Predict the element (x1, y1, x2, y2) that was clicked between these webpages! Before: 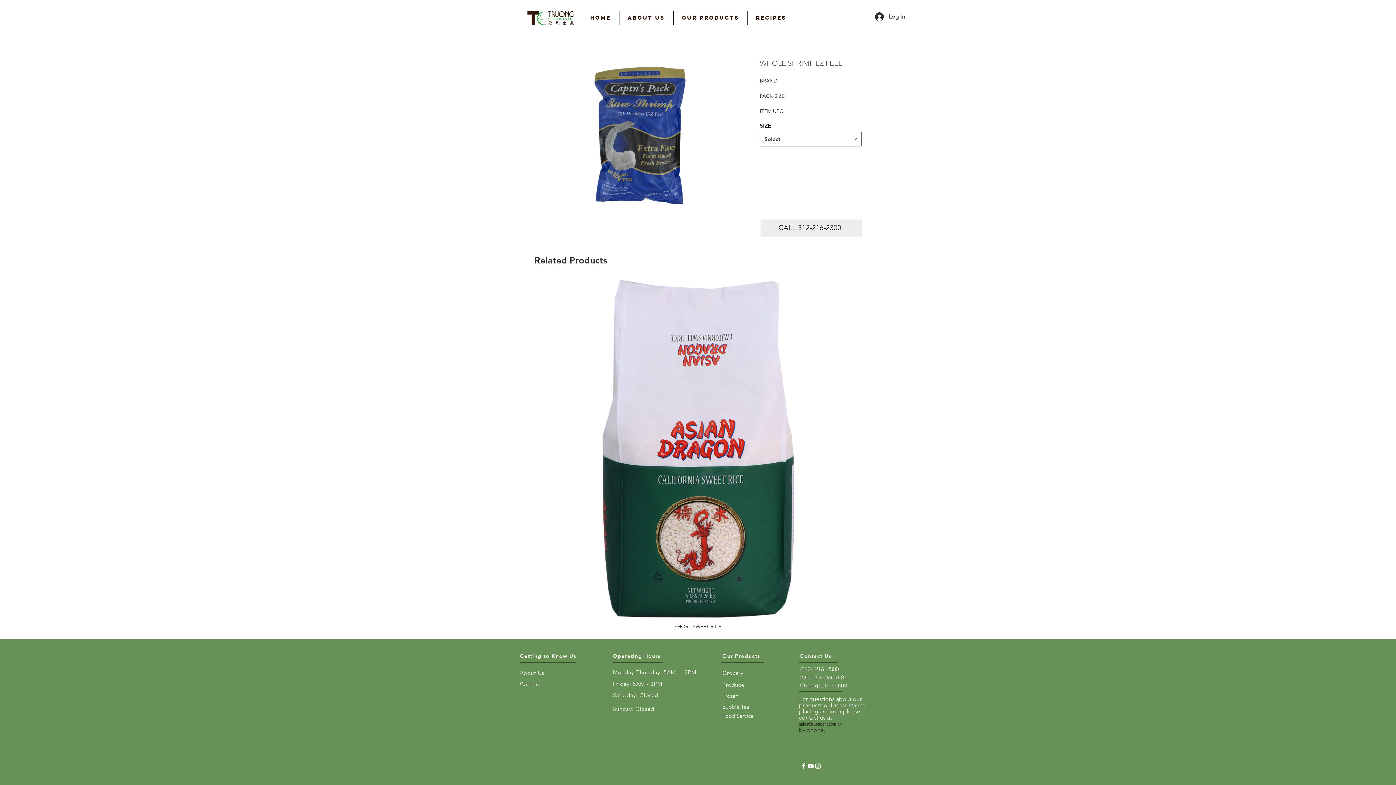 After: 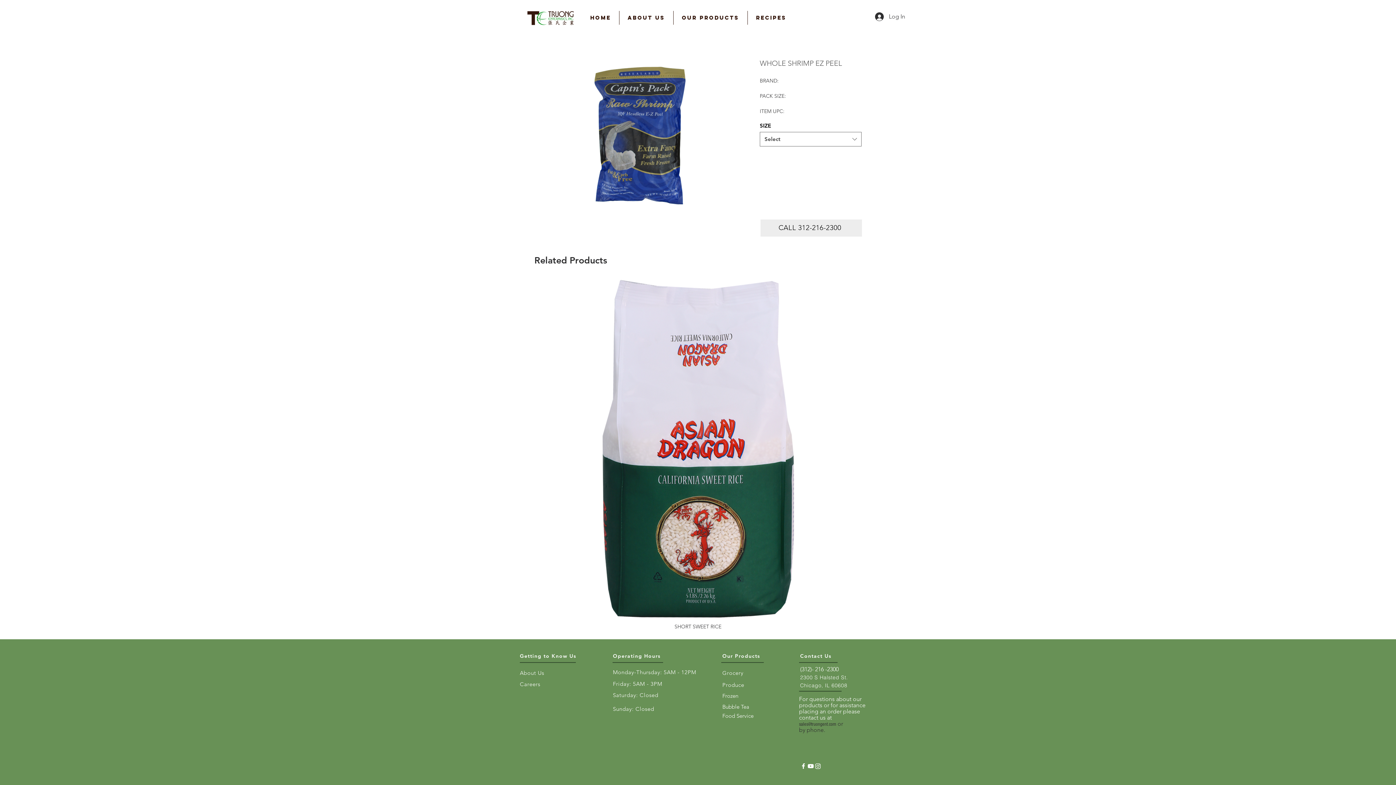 Action: label: Instagram bbox: (814, 762, 821, 770)